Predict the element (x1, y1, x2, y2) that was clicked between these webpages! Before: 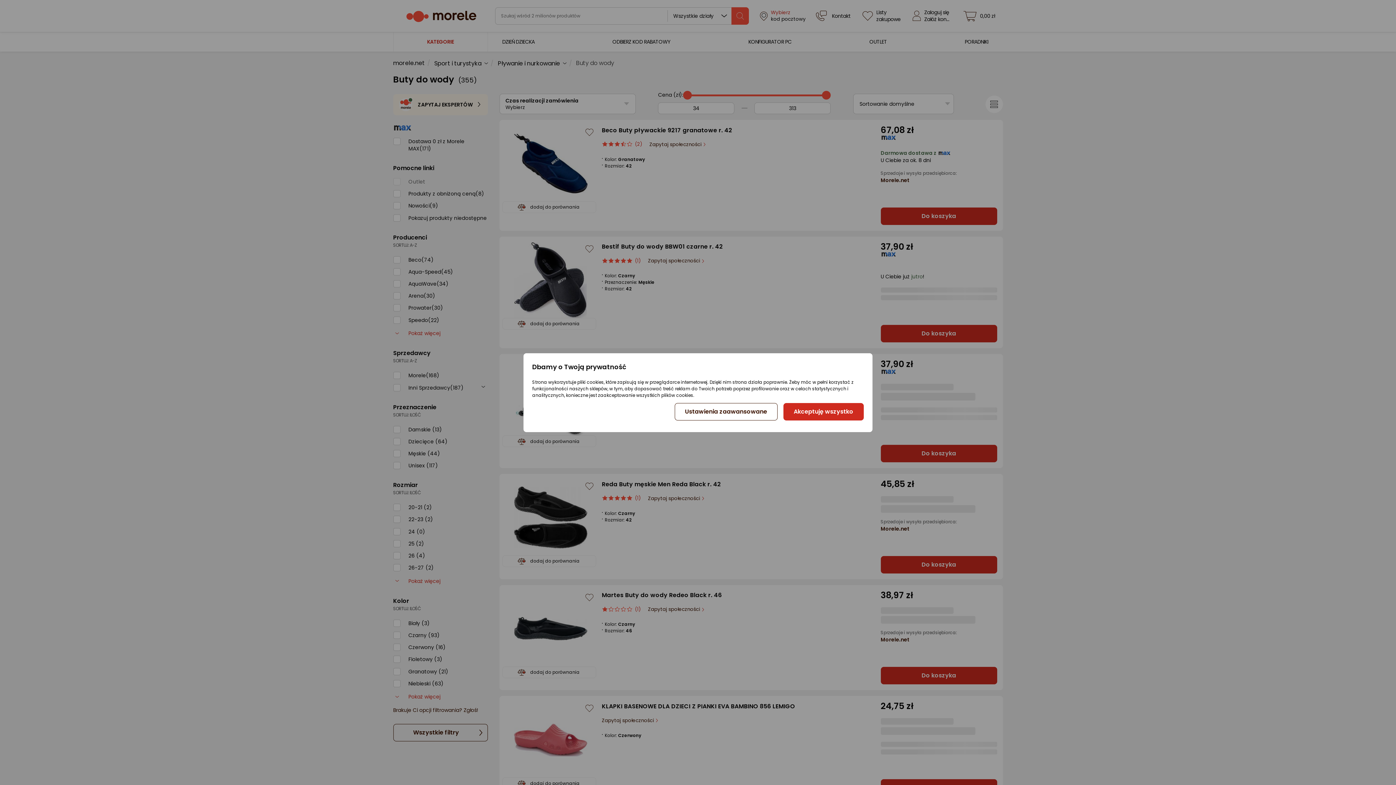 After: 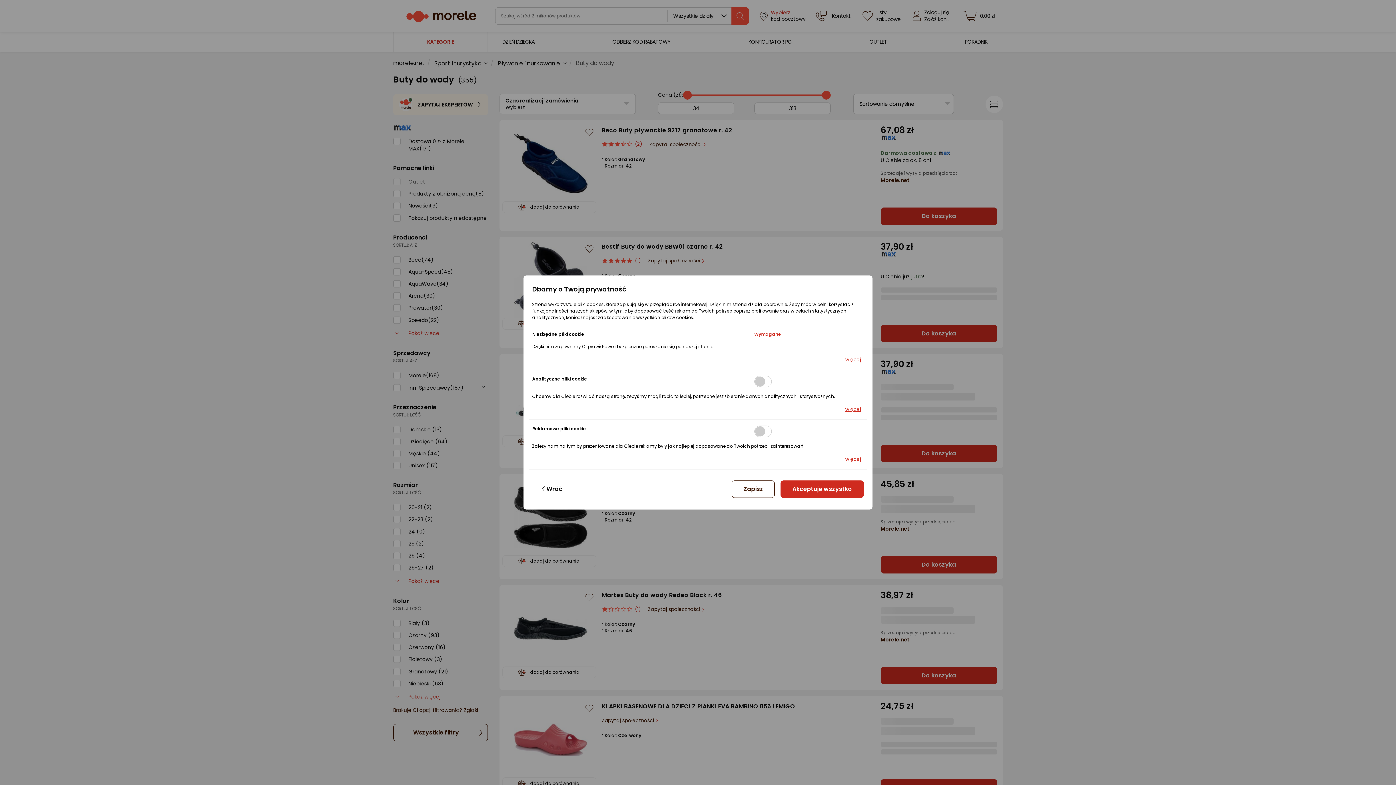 Action: label: Ustawienia zaawansowane bbox: (674, 403, 777, 420)